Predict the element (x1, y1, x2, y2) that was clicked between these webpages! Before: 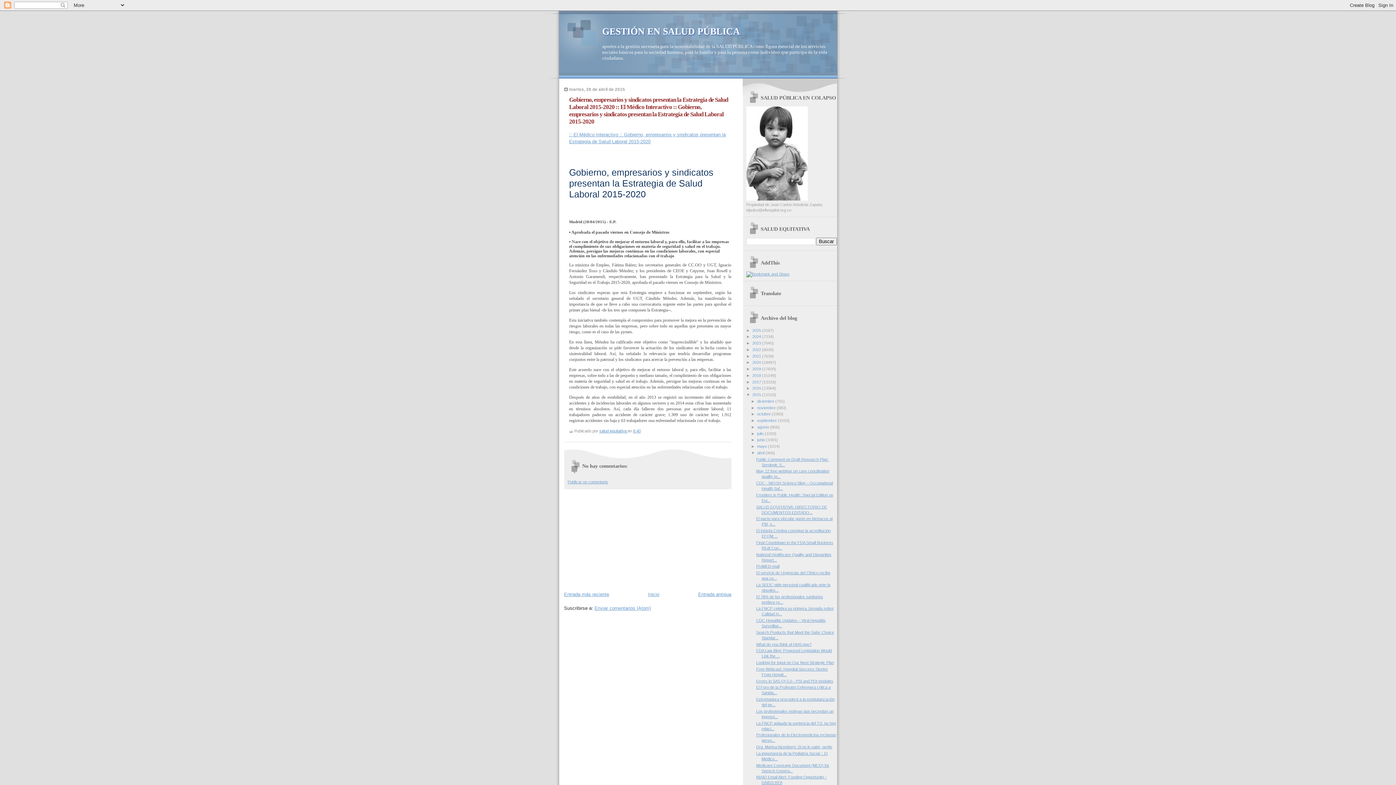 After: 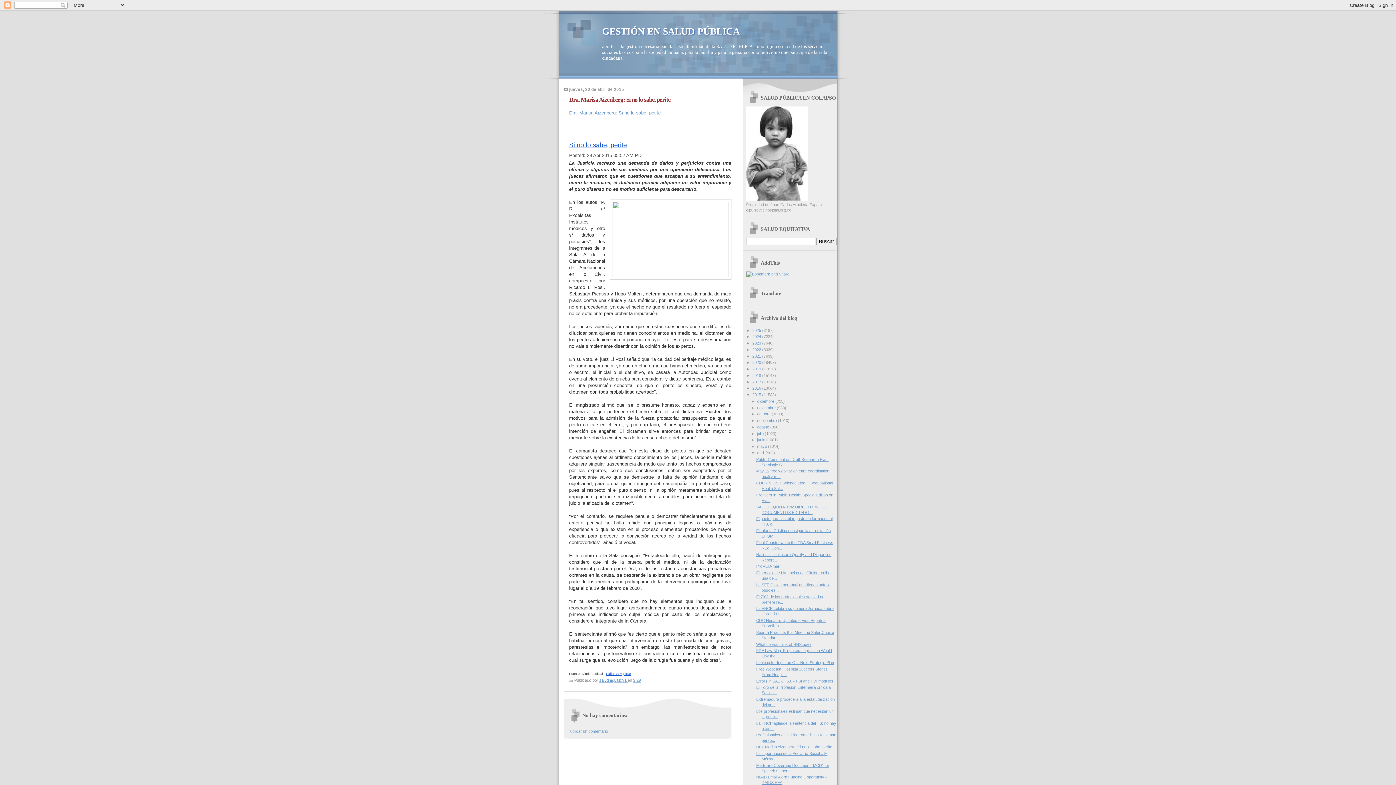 Action: label: Dra. Marisa Aizenberg: Si no lo sabe, perite bbox: (756, 745, 832, 749)